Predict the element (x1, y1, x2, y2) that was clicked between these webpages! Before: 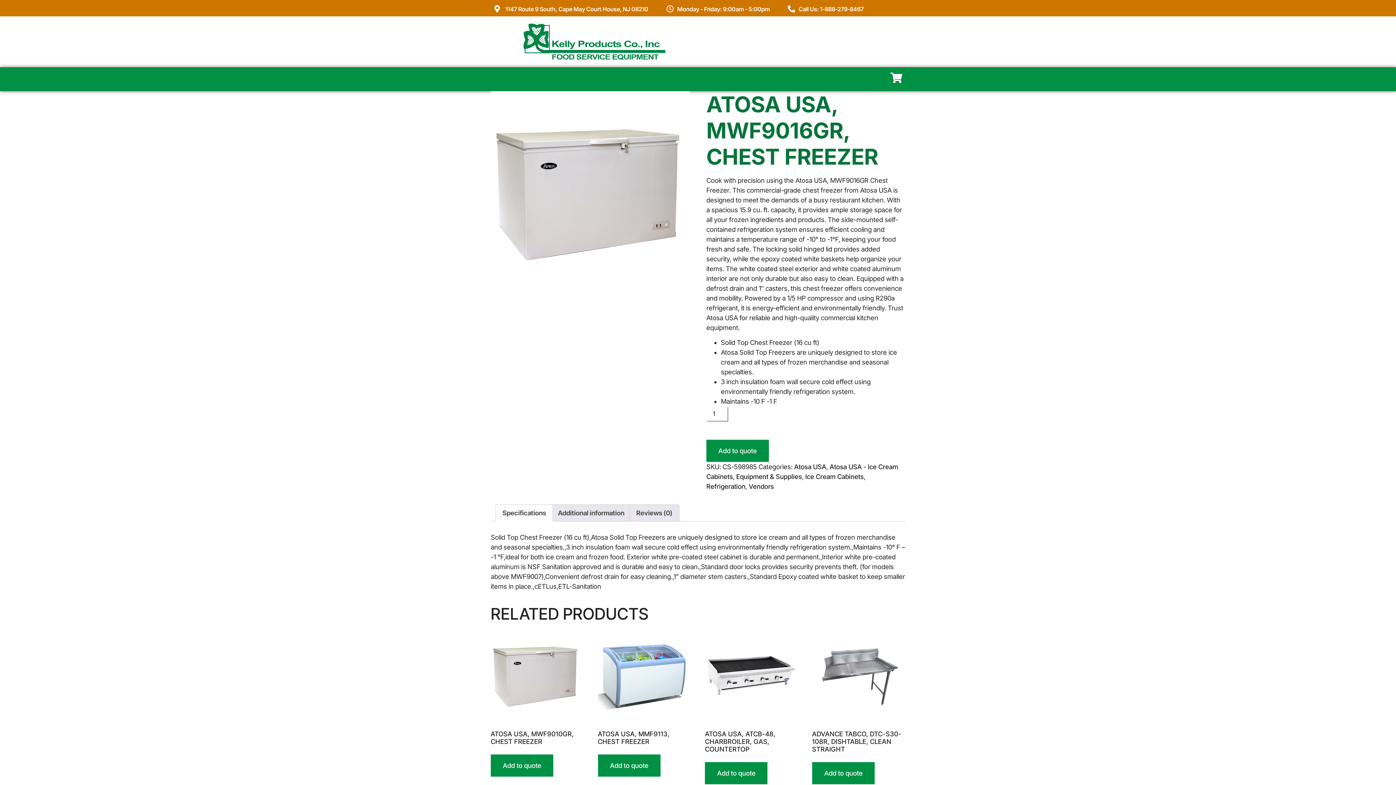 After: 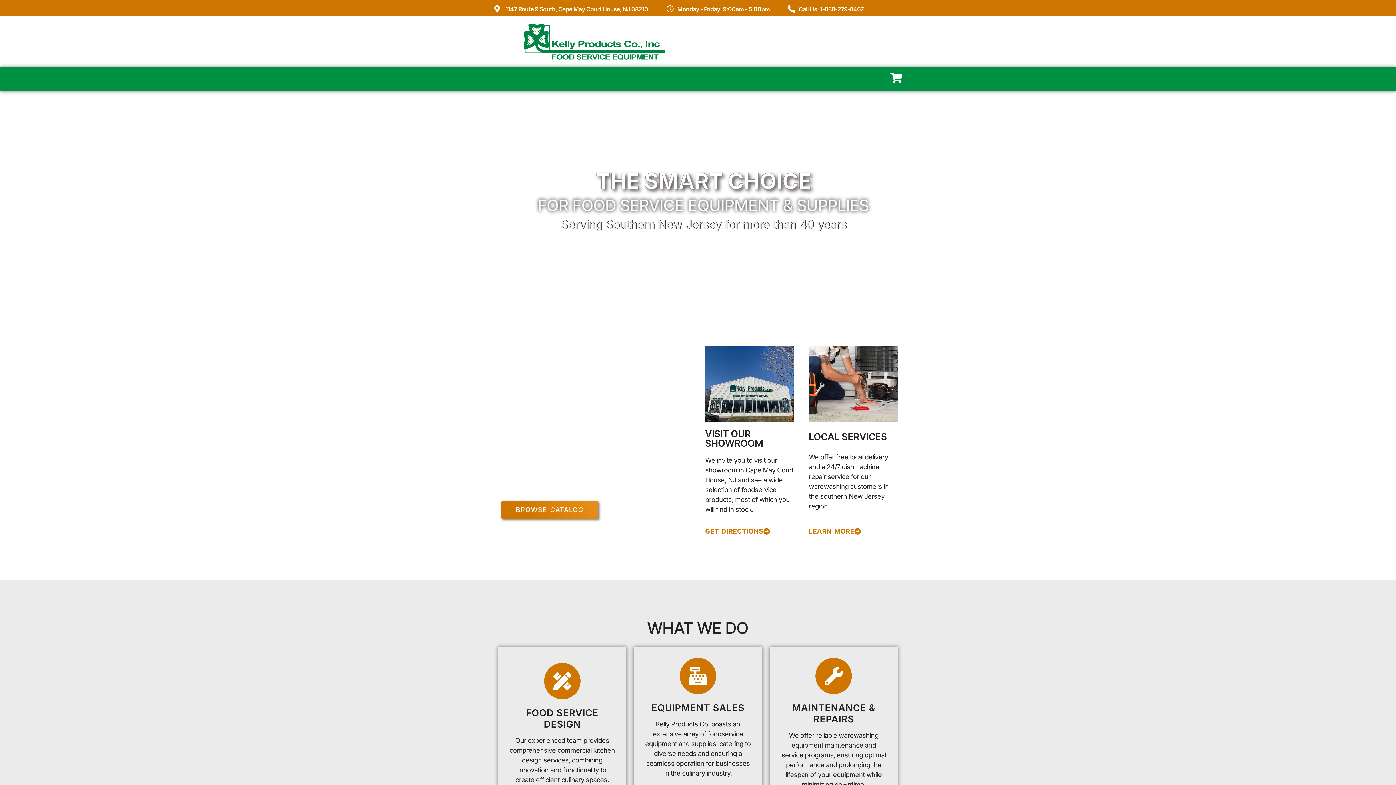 Action: bbox: (494, 23, 694, 60)